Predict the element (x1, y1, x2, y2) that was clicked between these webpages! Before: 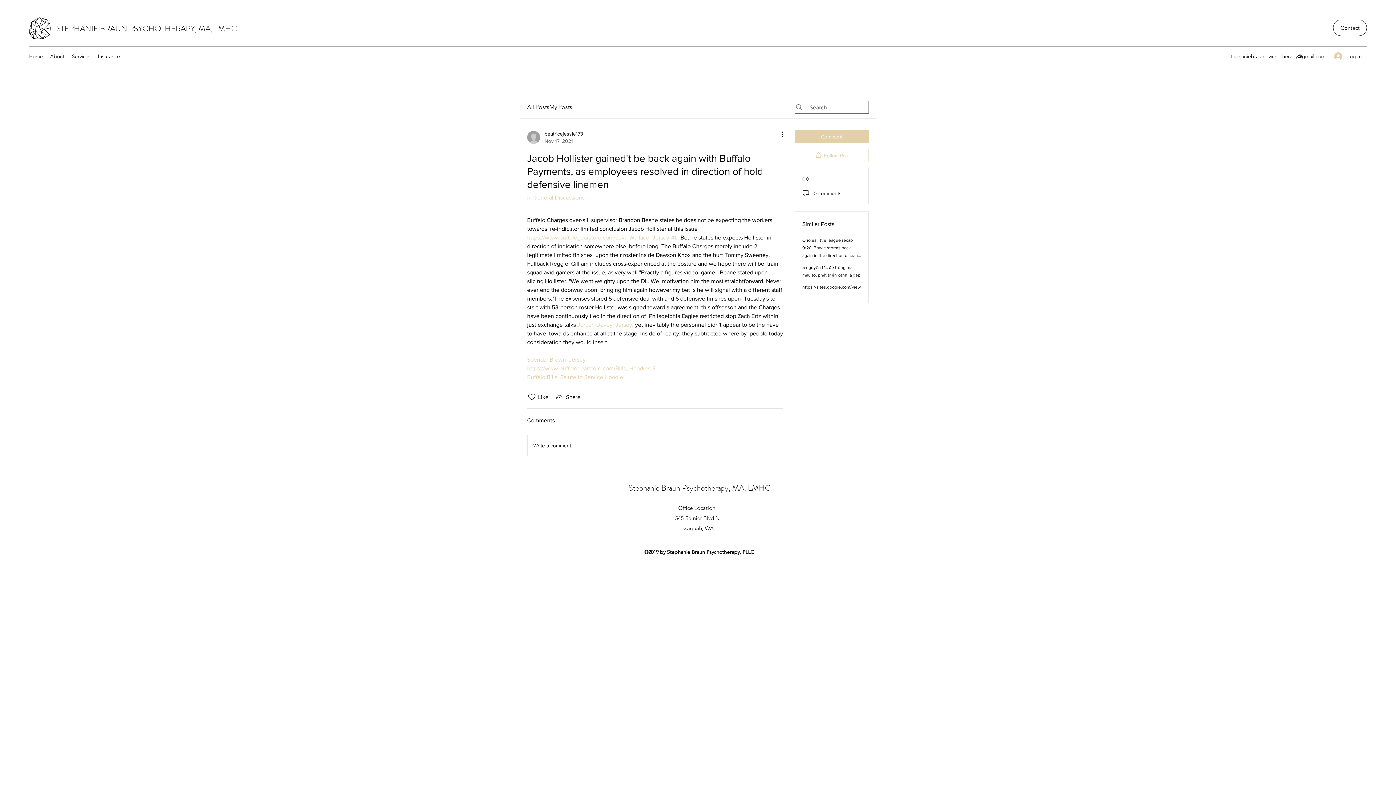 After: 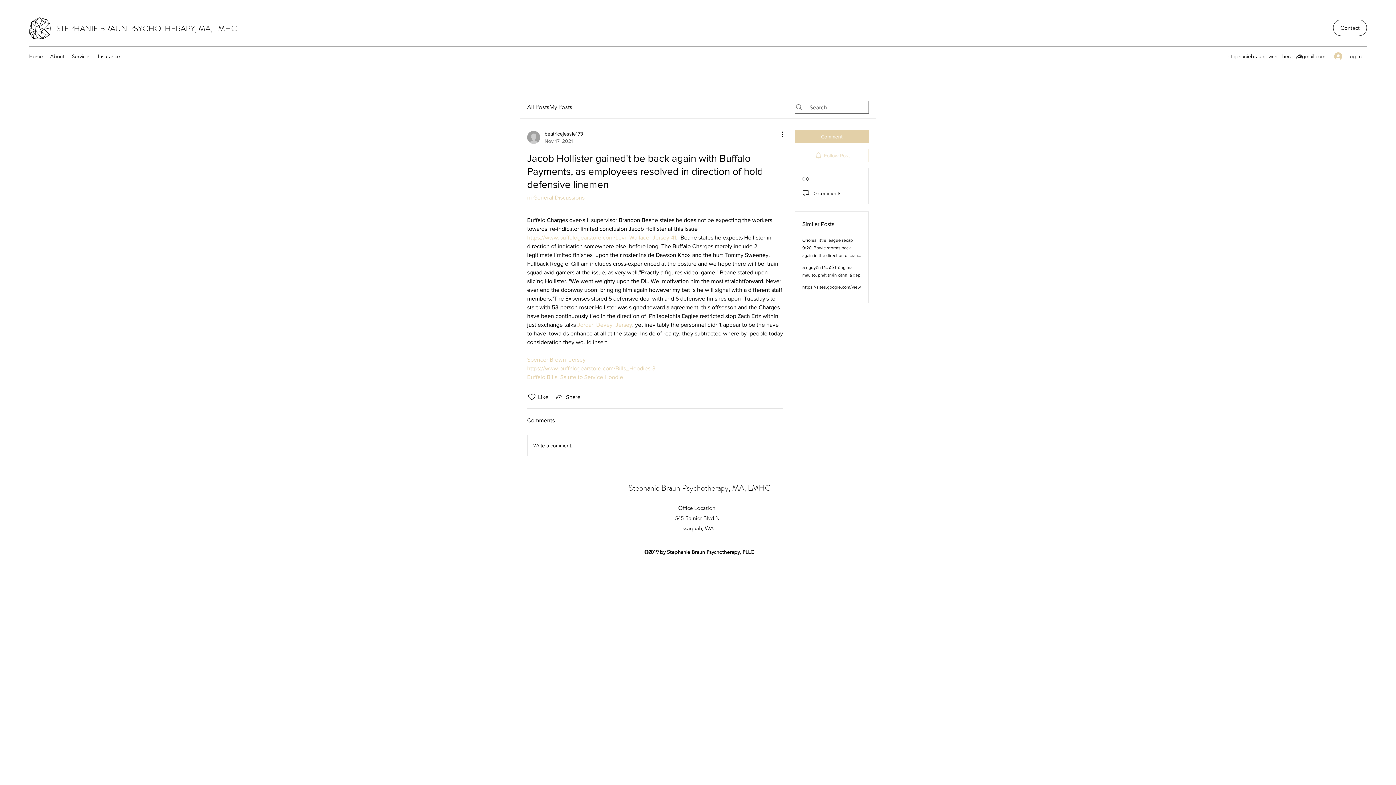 Action: label: Follow Post bbox: (794, 149, 869, 162)